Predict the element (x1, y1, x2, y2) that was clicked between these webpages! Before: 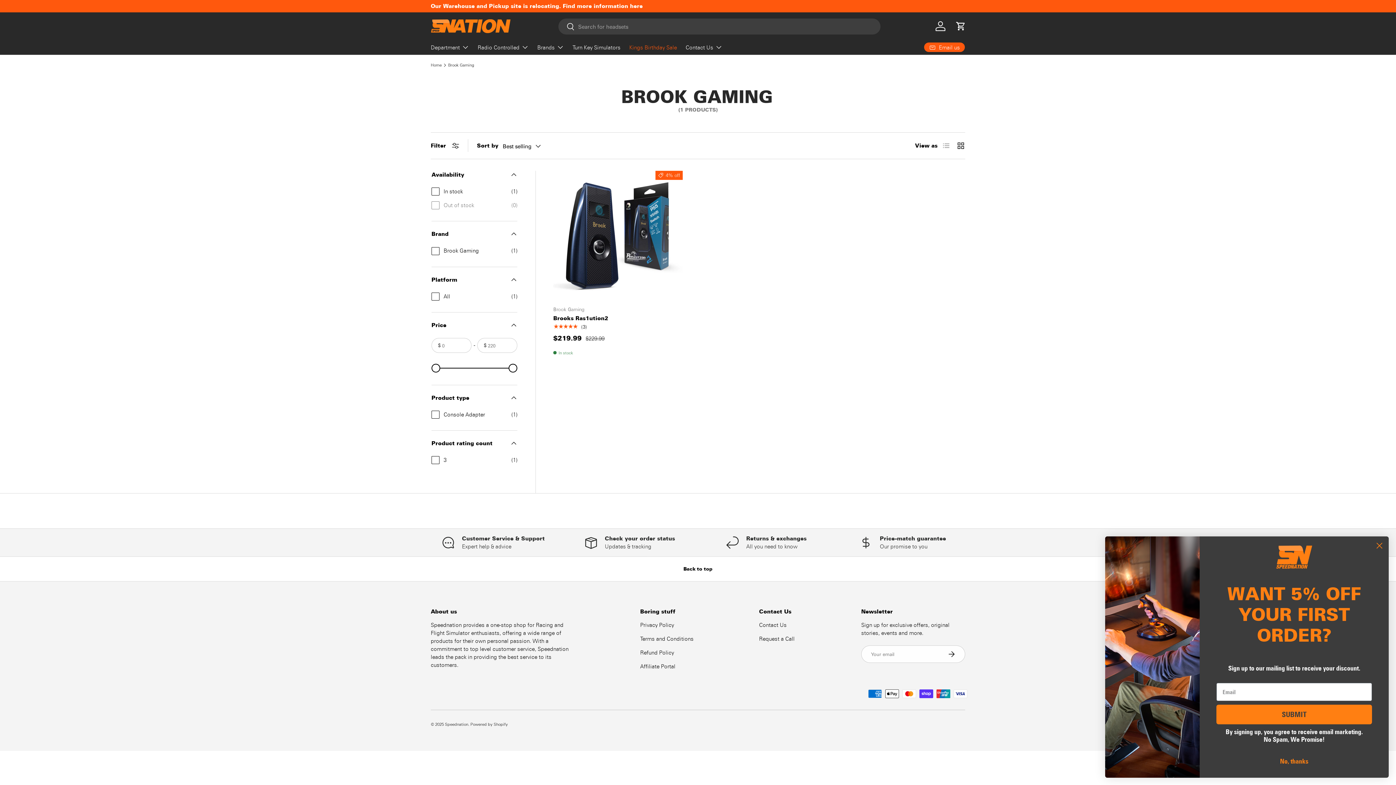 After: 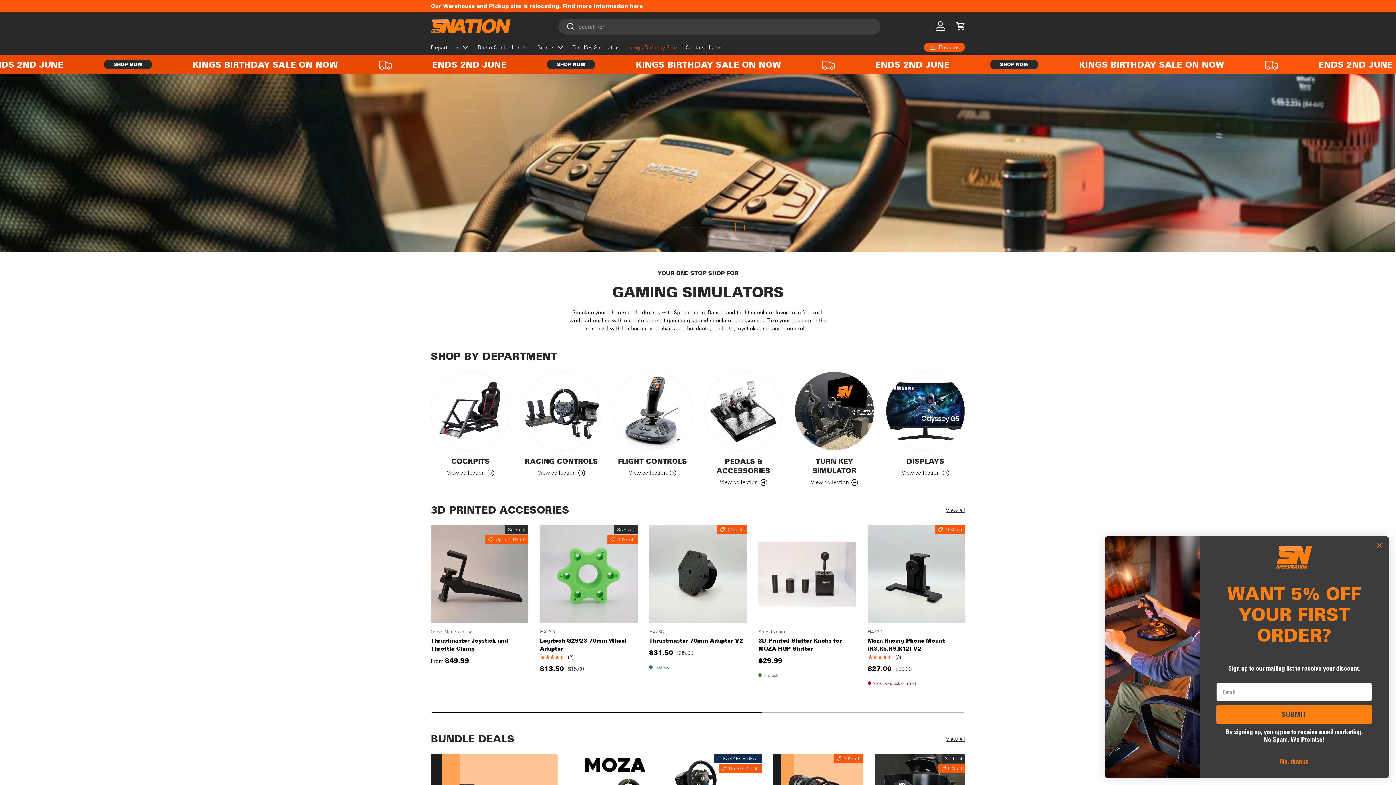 Action: bbox: (430, 63, 441, 67) label: Home